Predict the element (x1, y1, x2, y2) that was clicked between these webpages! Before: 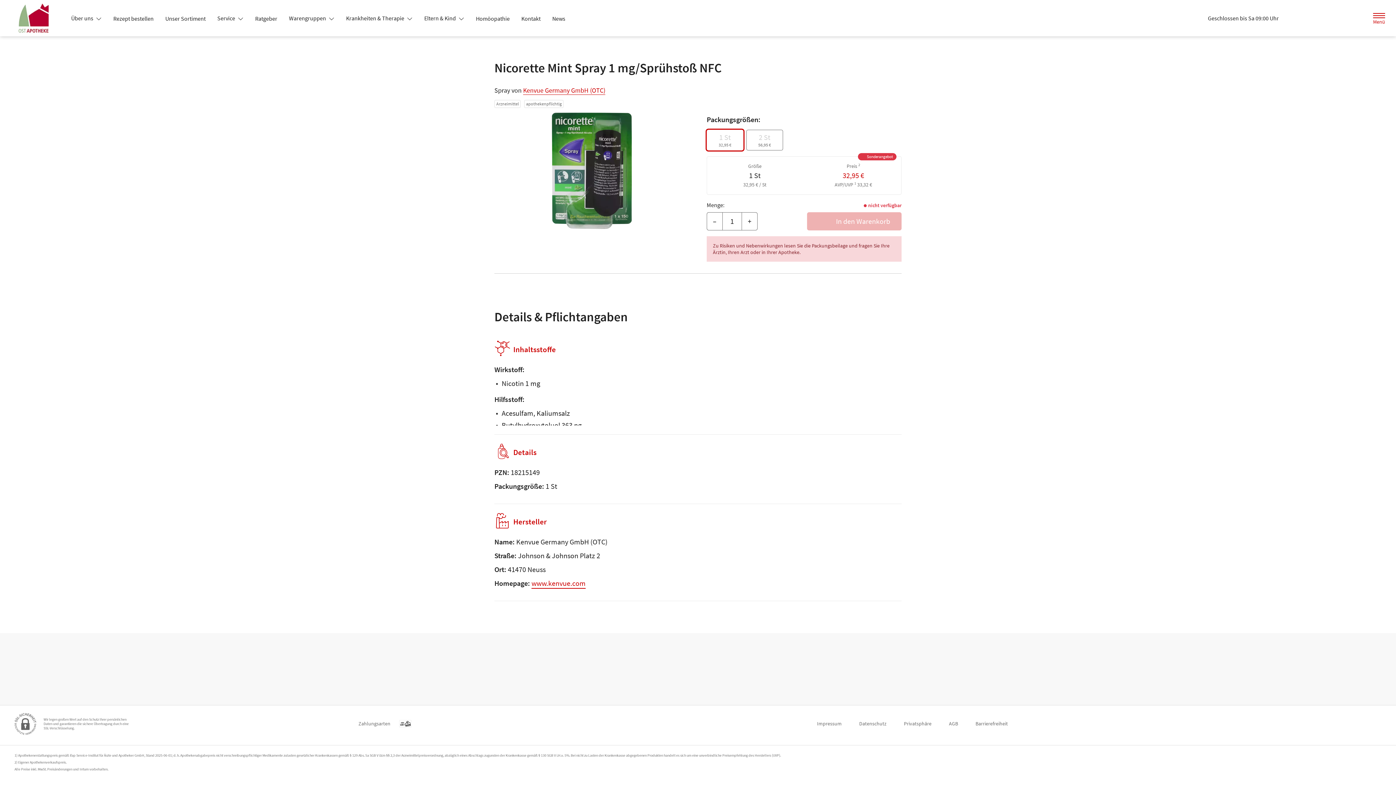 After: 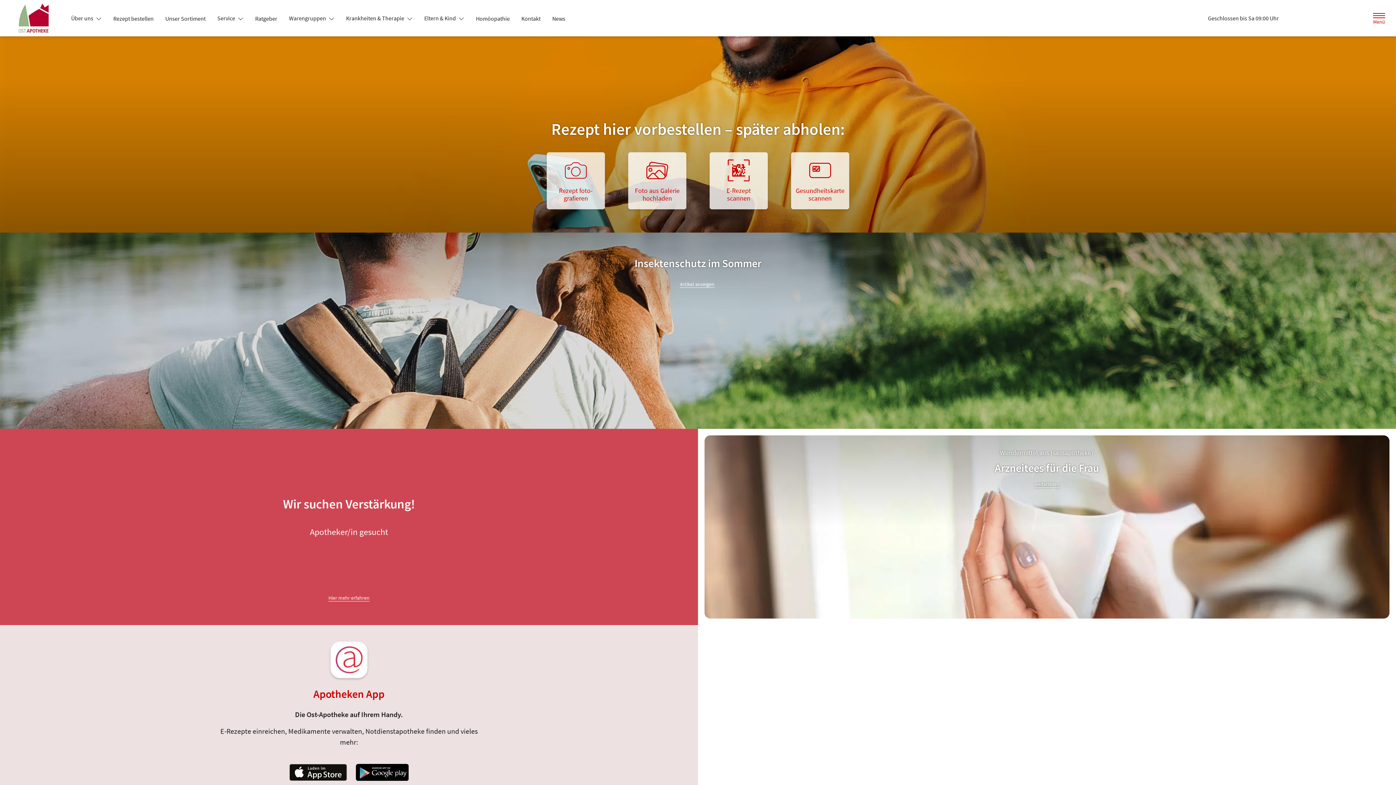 Action: bbox: (10, 3, 62, 32) label: Zur Startseite